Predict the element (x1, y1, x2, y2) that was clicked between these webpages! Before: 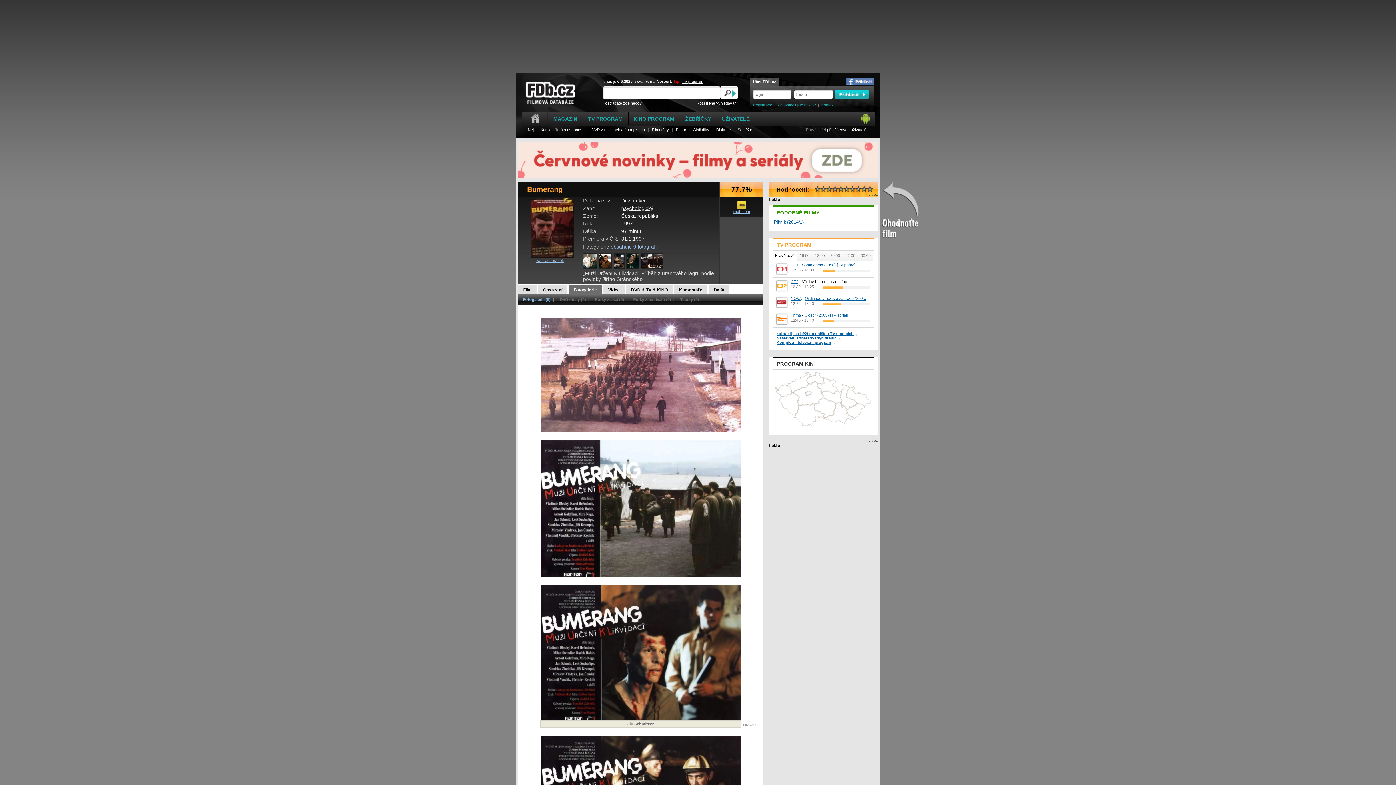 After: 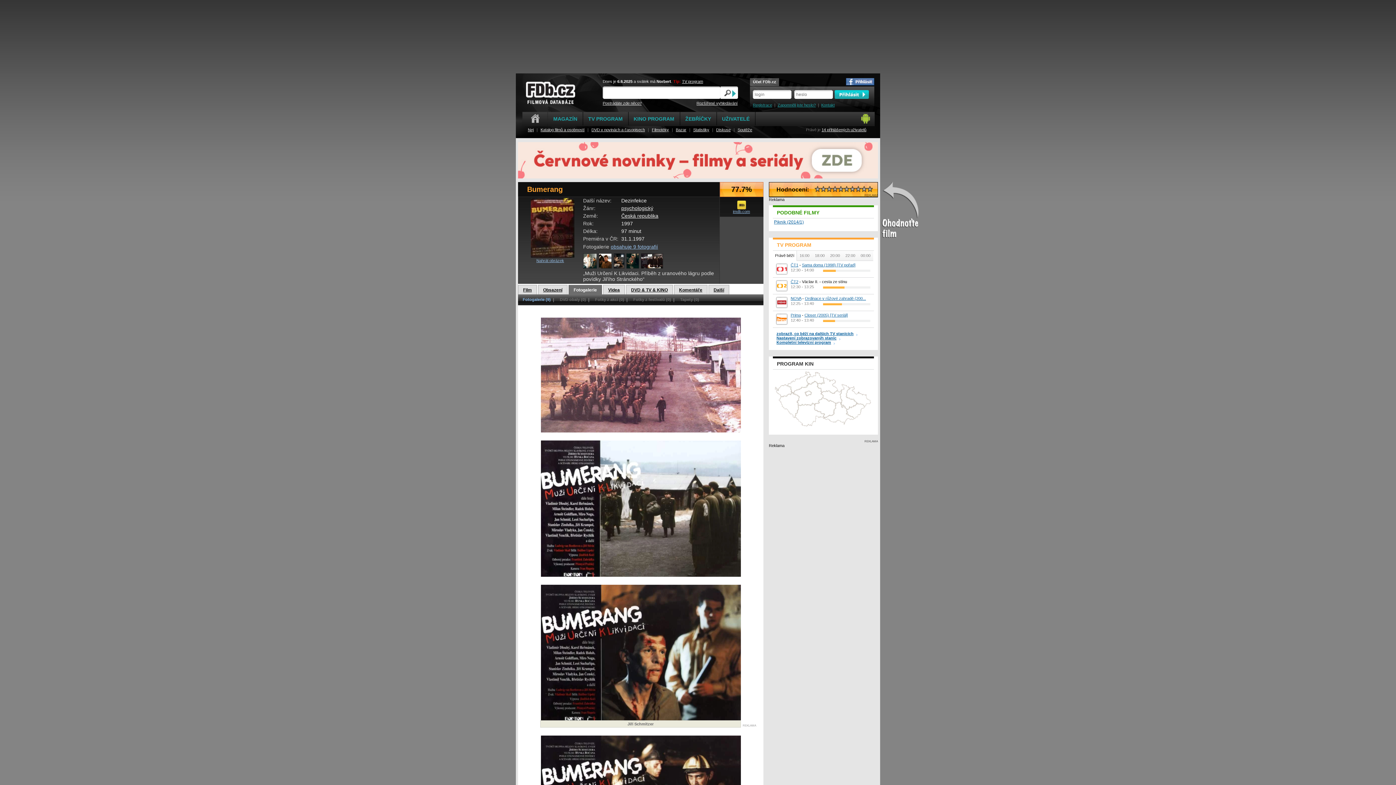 Action: label: Právě běží bbox: (773, 250, 797, 261)